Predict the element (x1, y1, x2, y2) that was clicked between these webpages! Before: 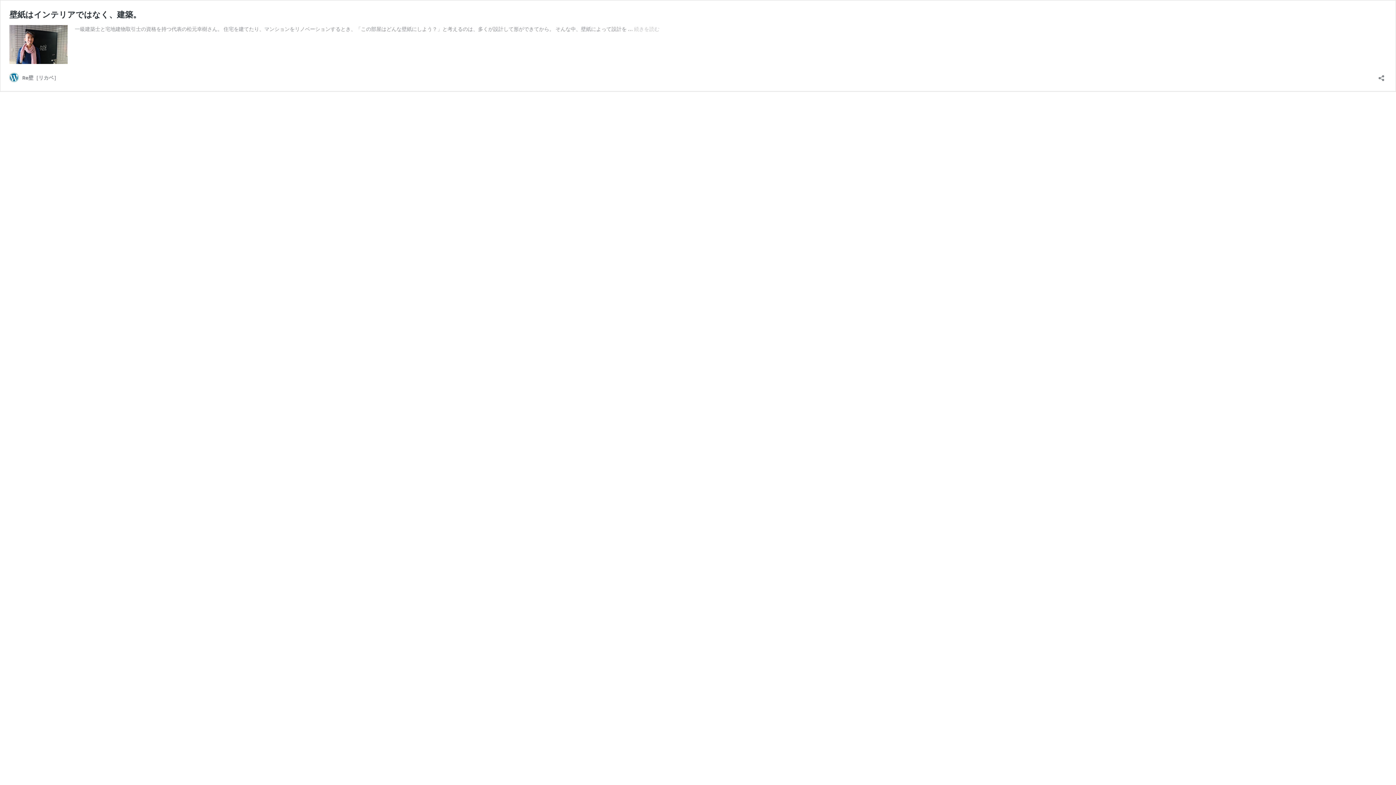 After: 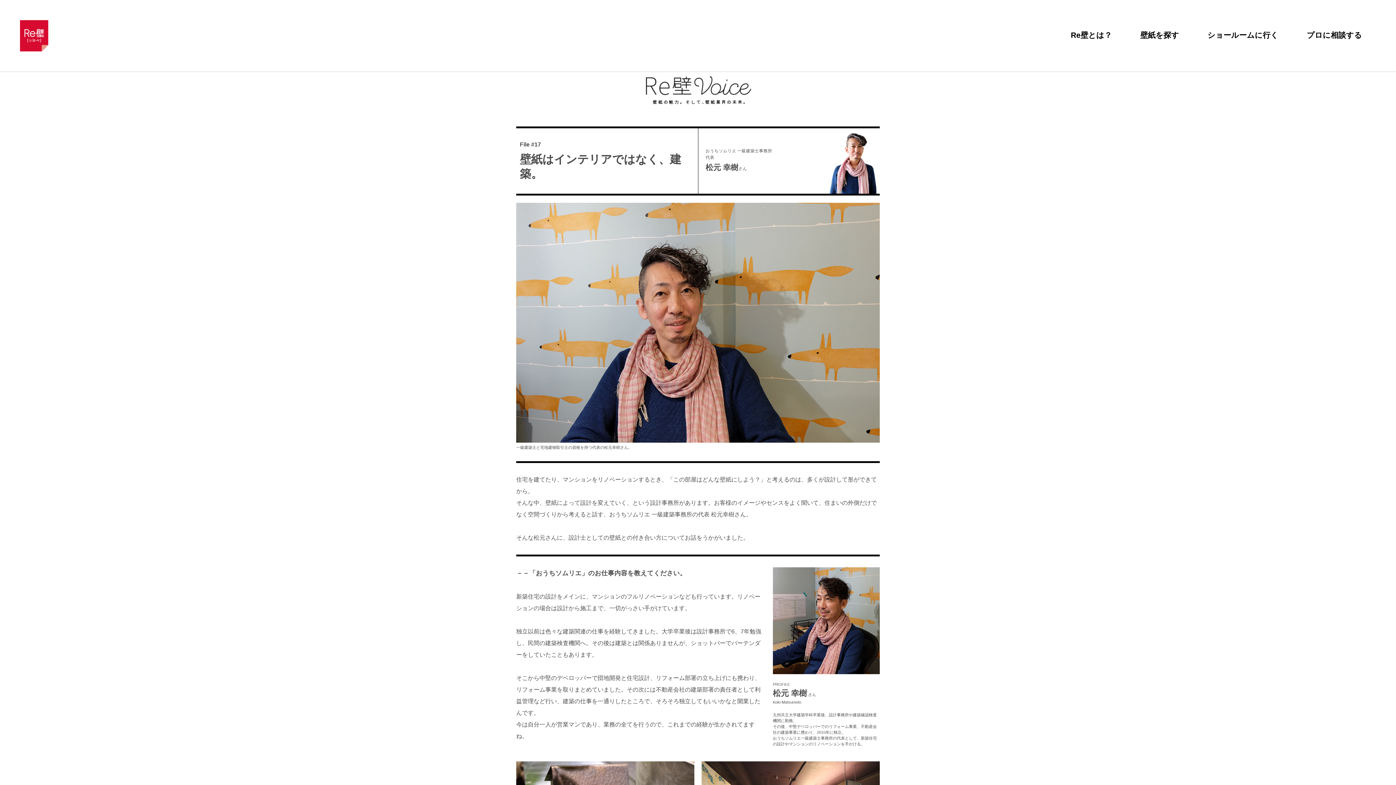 Action: bbox: (634, 25, 659, 32) label: 続きを読む
壁紙はインテリアではなく、建築。